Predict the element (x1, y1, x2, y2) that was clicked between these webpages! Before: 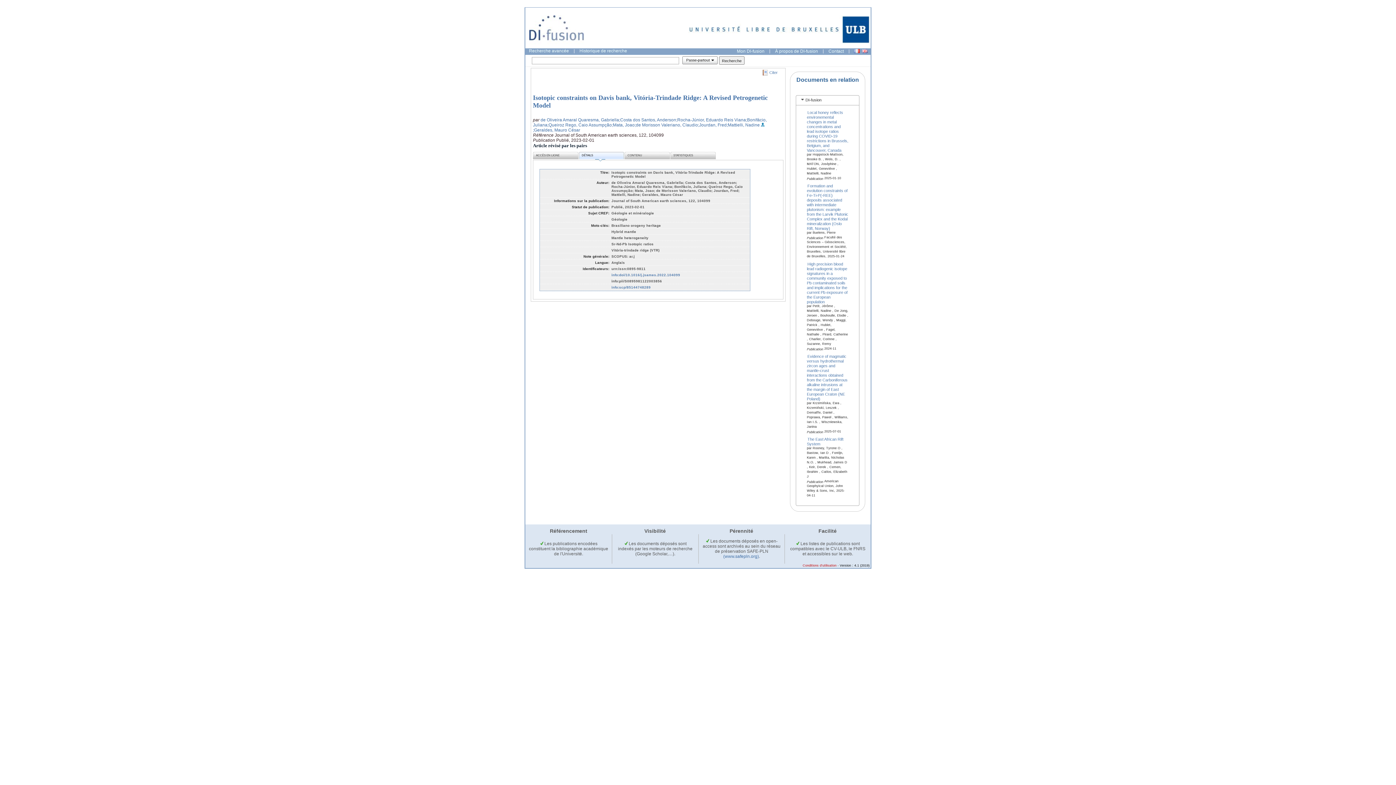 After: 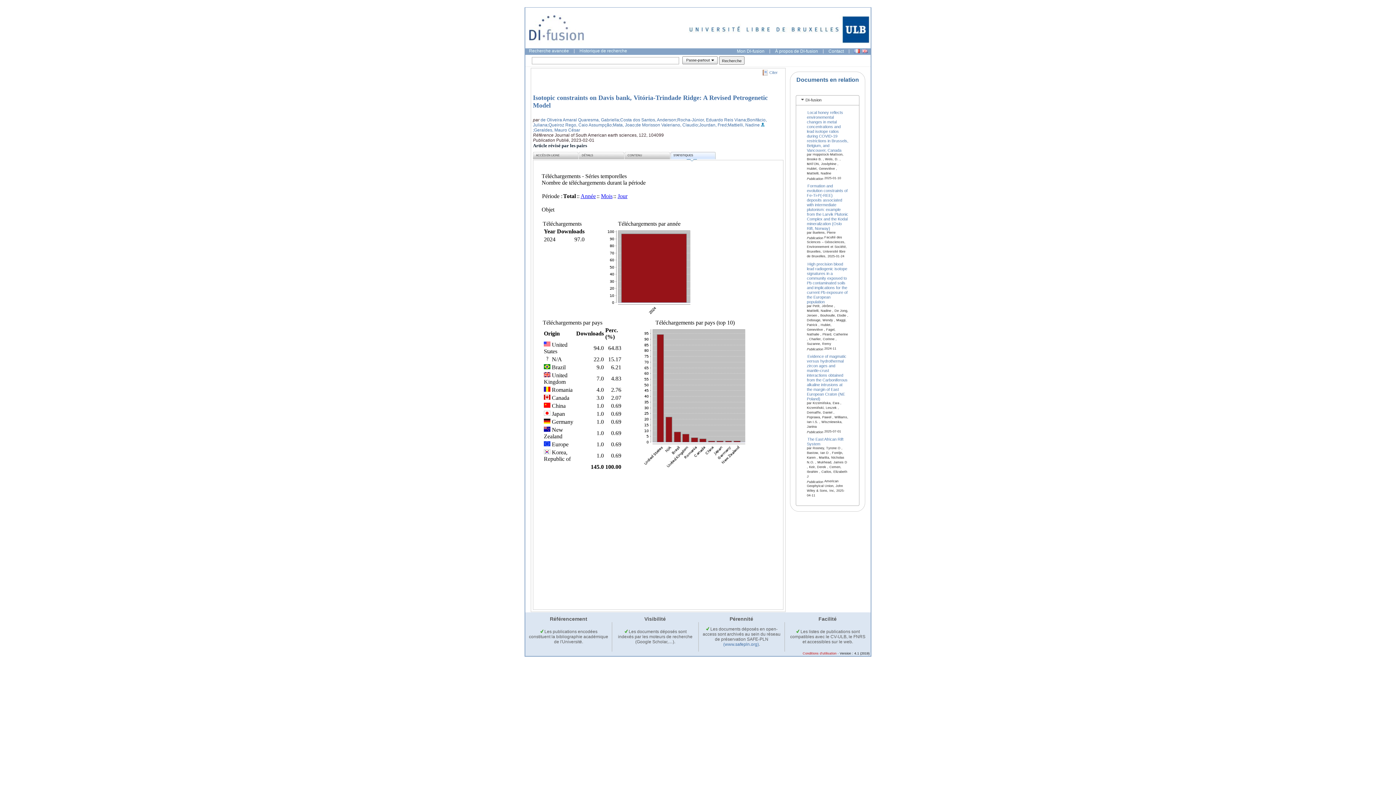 Action: bbox: (670, 151, 716, 159) label: STATISTIQUES